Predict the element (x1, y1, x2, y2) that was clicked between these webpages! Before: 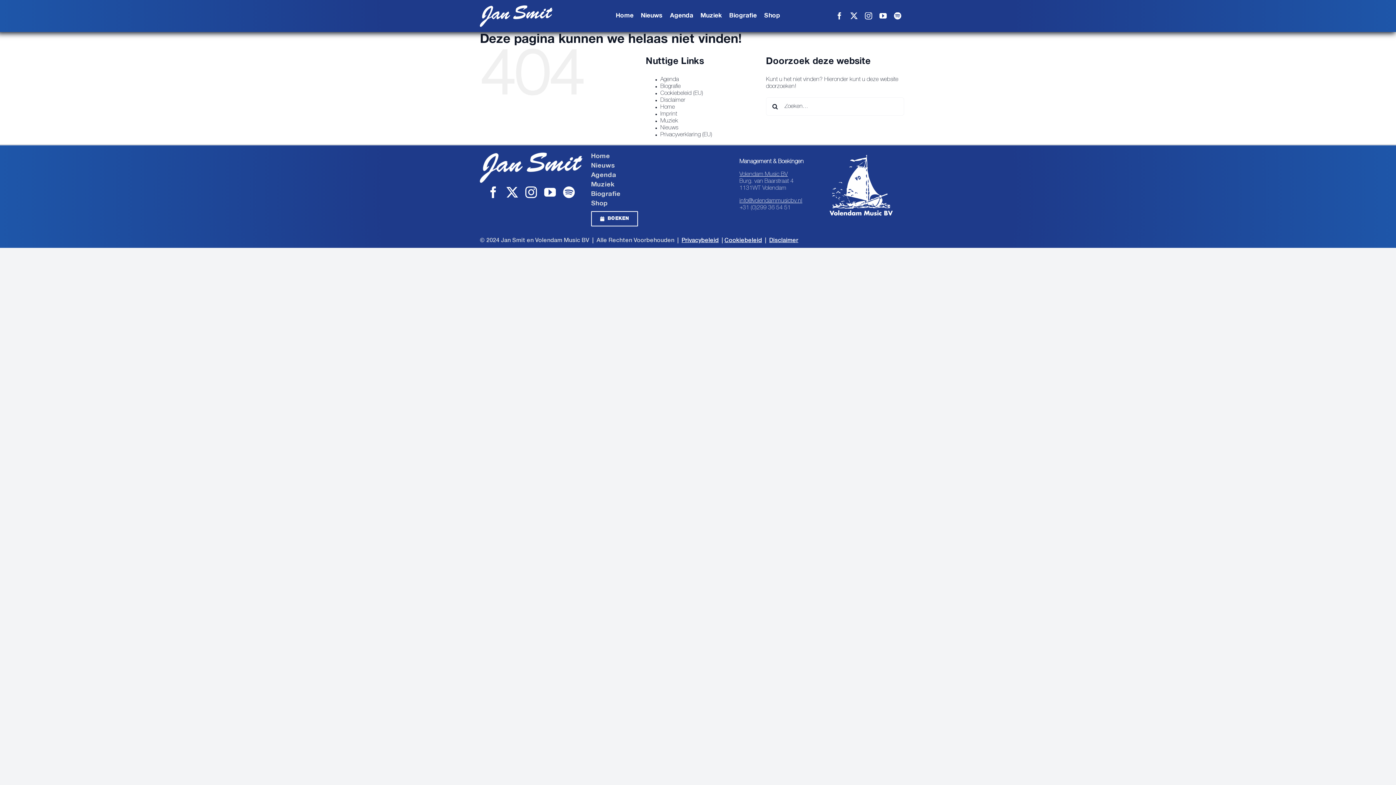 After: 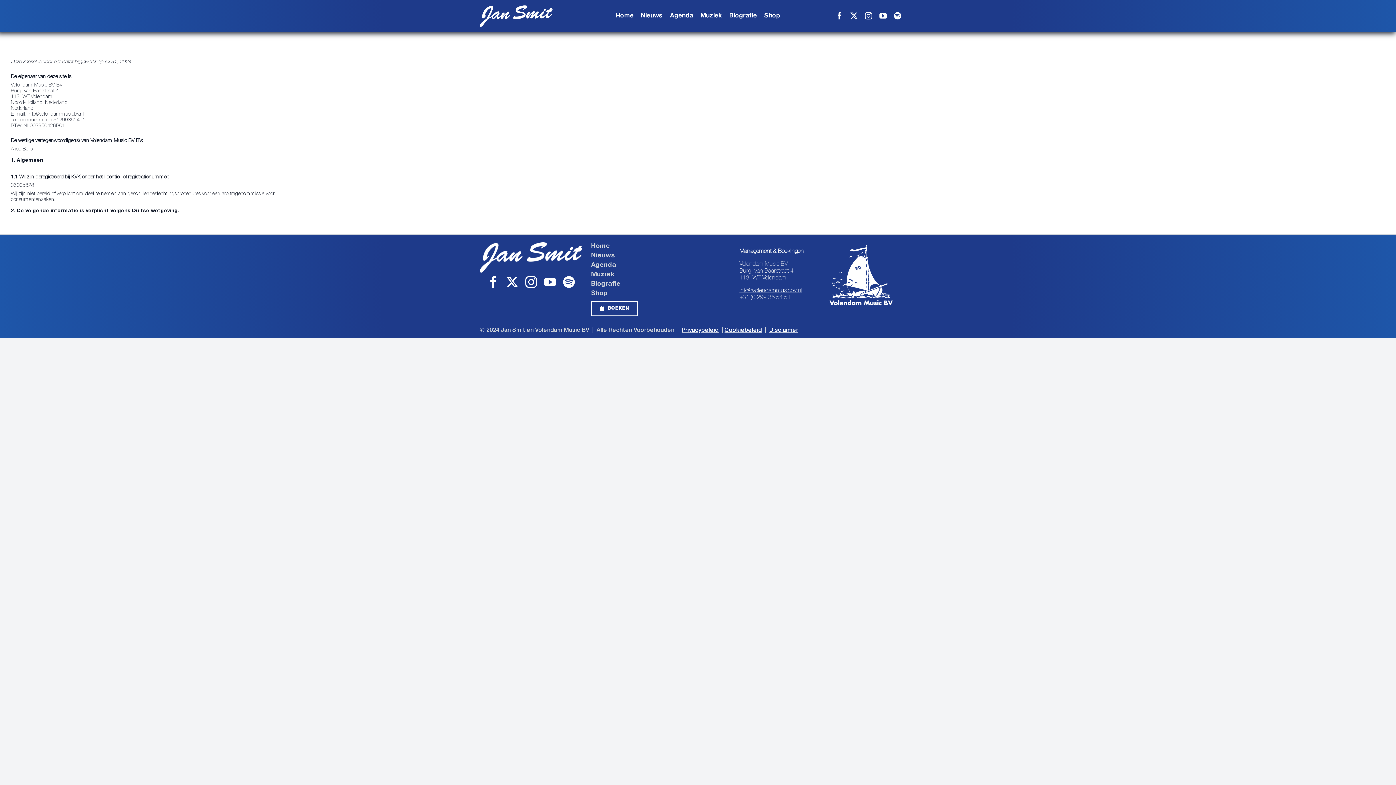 Action: bbox: (660, 111, 677, 116) label: Imprint